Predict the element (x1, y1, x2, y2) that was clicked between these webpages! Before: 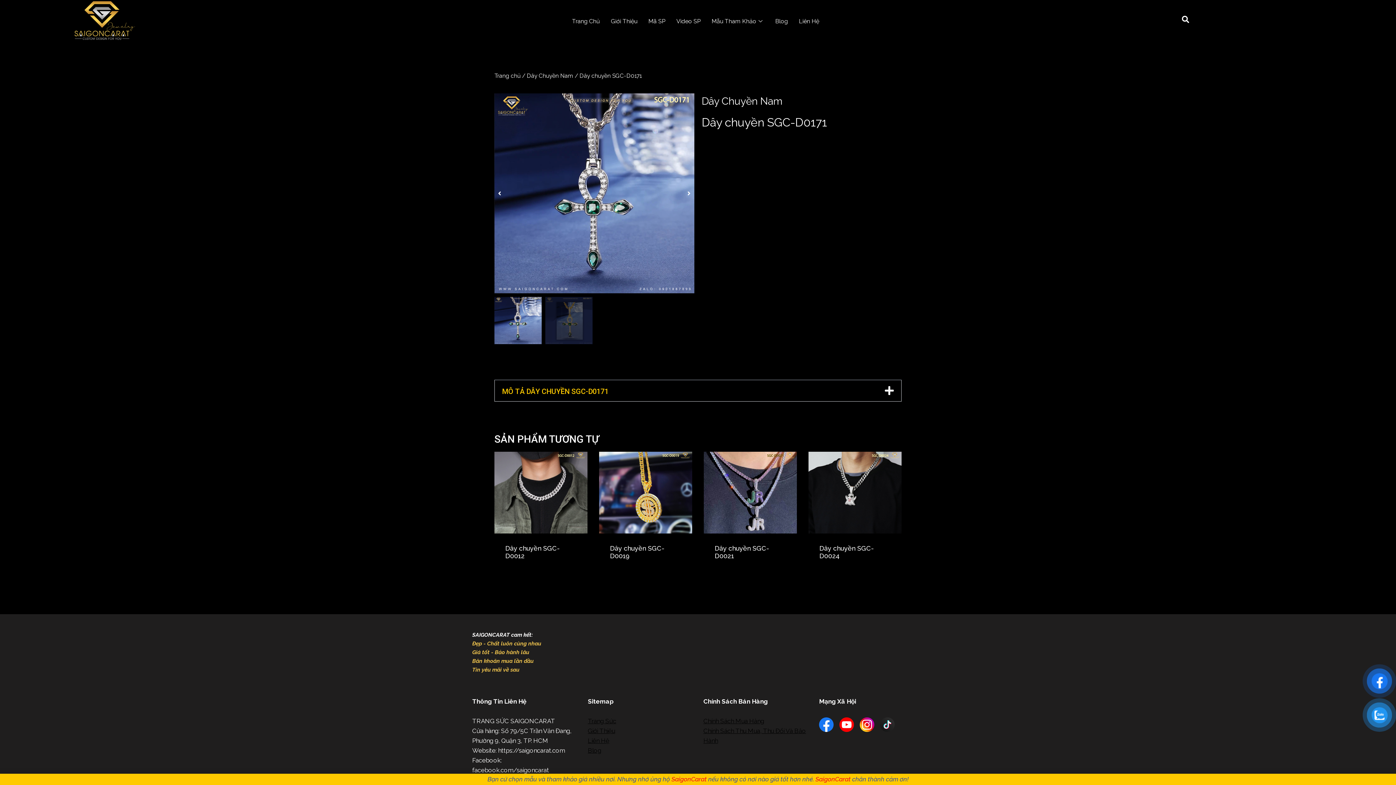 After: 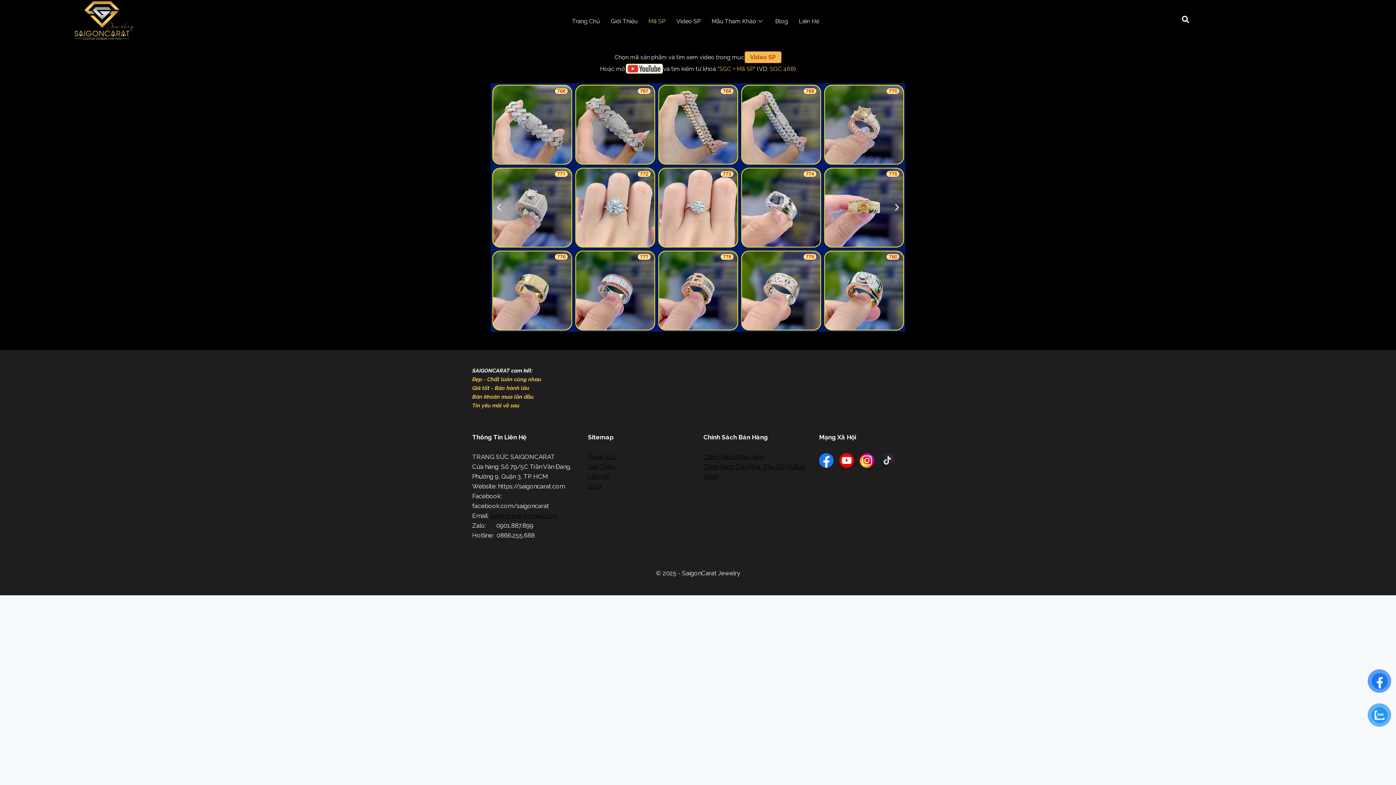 Action: bbox: (643, 6, 671, 35) label: Mã SP